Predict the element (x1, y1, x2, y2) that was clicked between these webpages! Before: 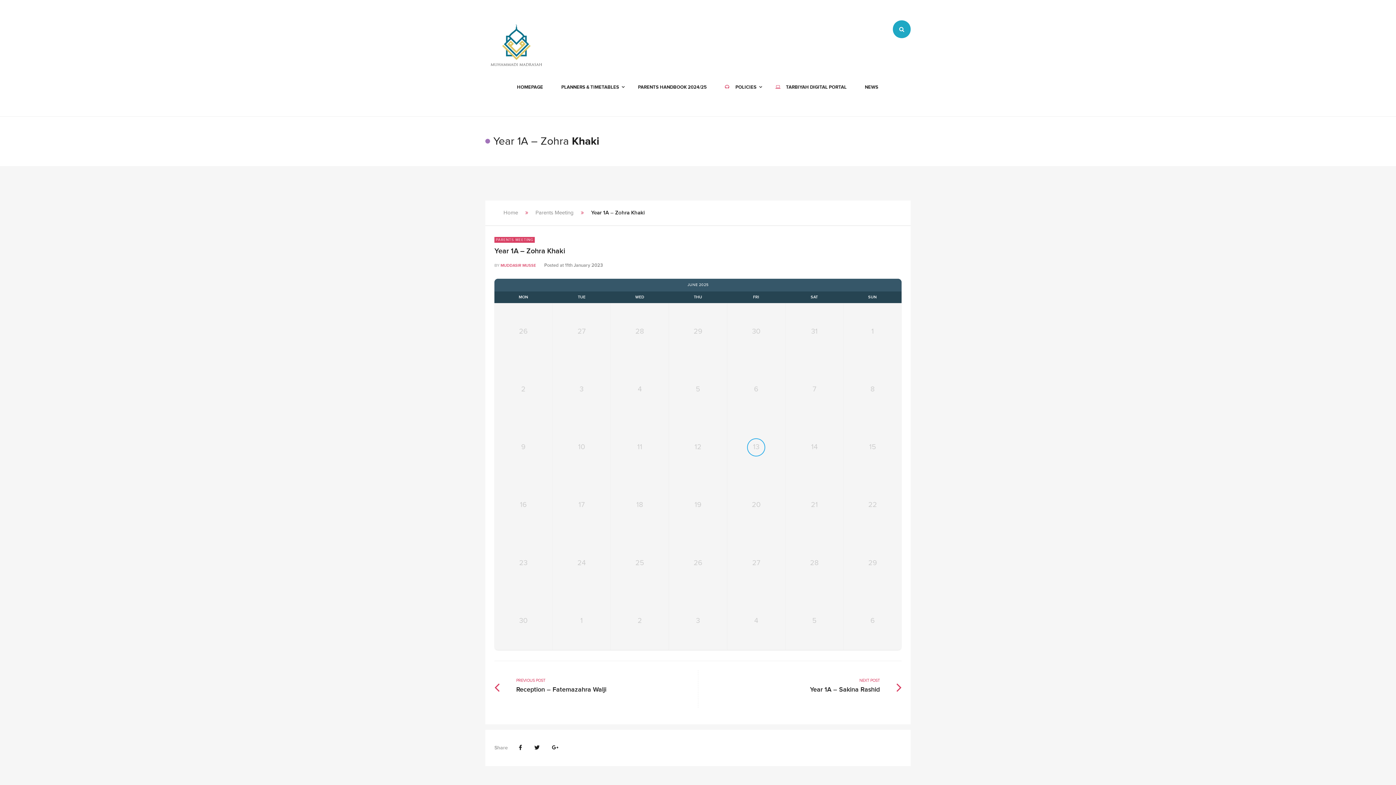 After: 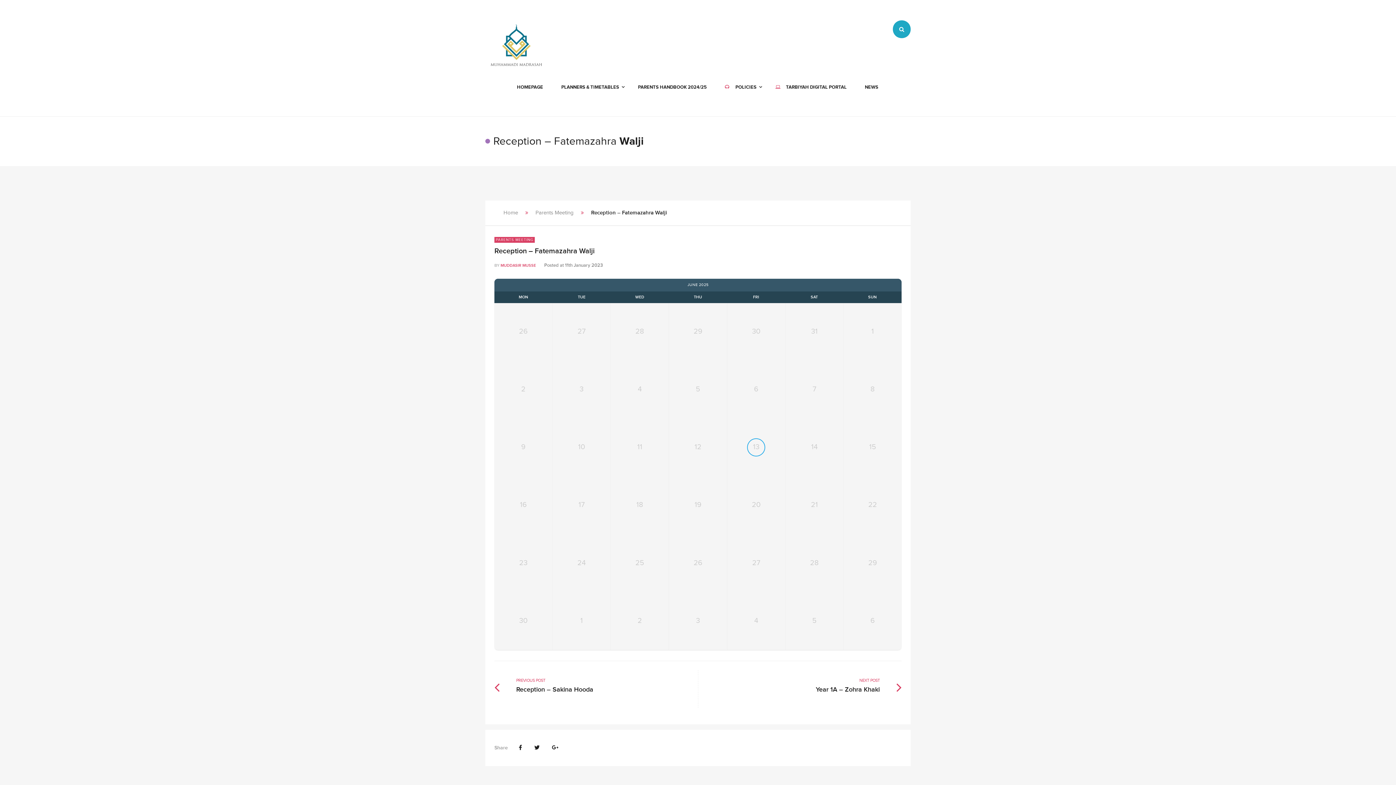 Action: label: PREVIOUS POST
Reception – Fatemazahra Walji bbox: (494, 677, 698, 693)